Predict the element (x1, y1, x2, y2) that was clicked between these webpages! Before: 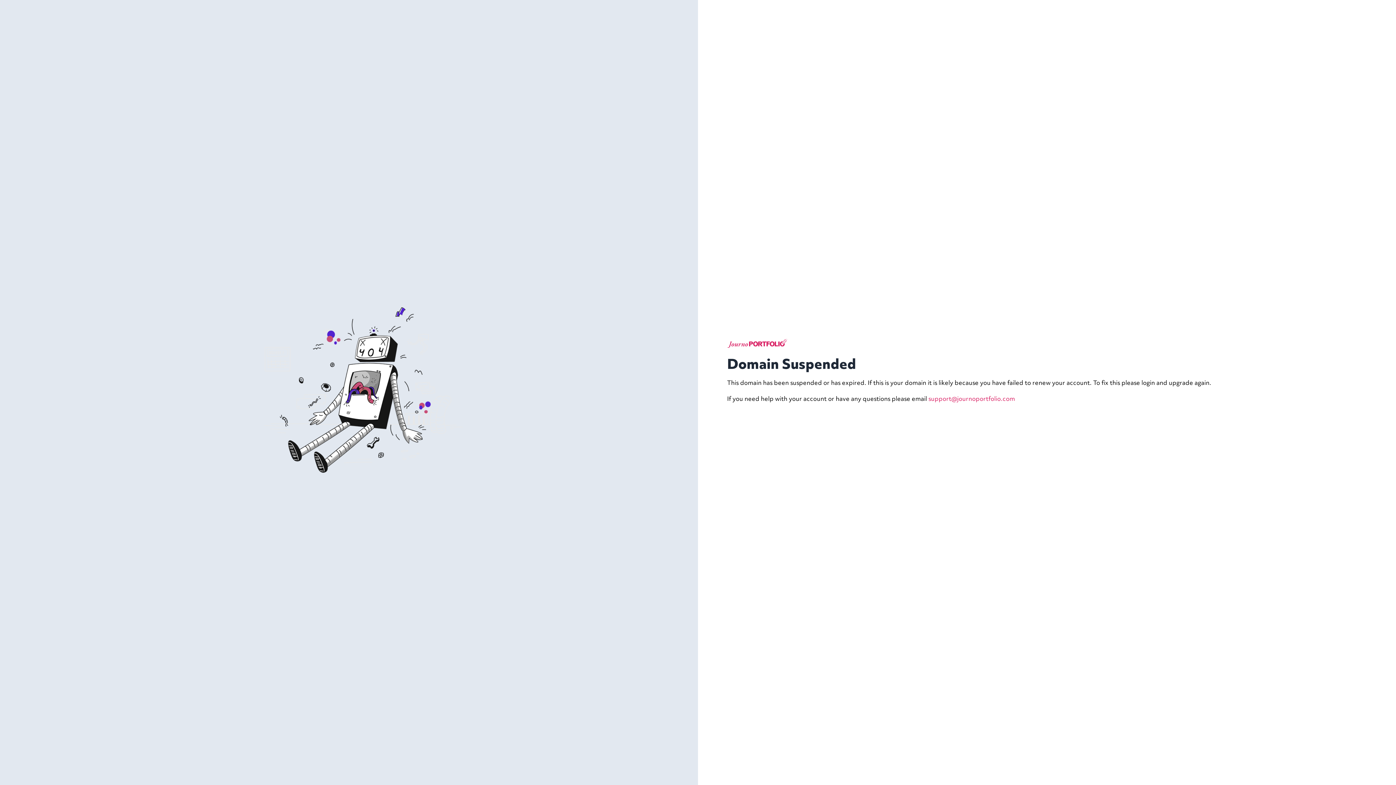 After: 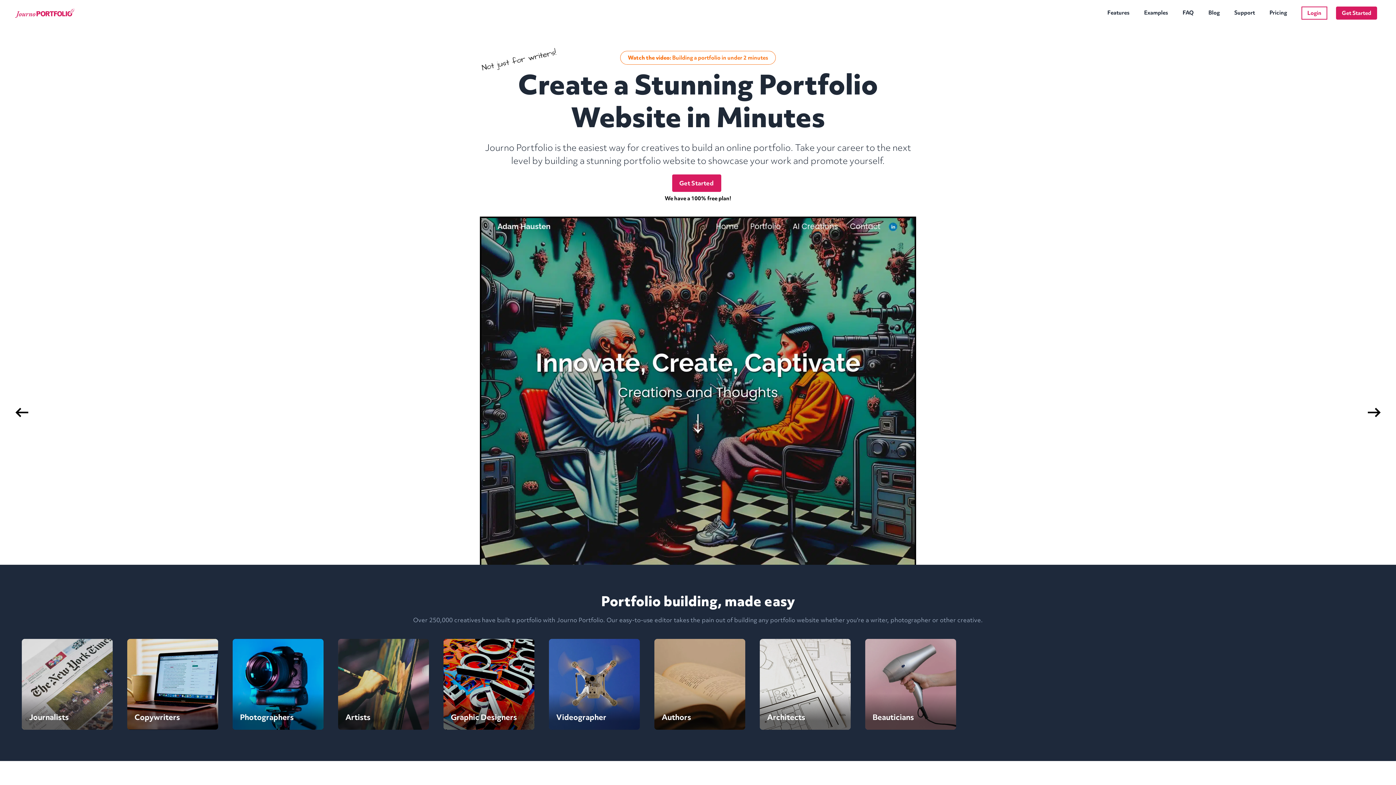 Action: bbox: (727, 338, 789, 356)